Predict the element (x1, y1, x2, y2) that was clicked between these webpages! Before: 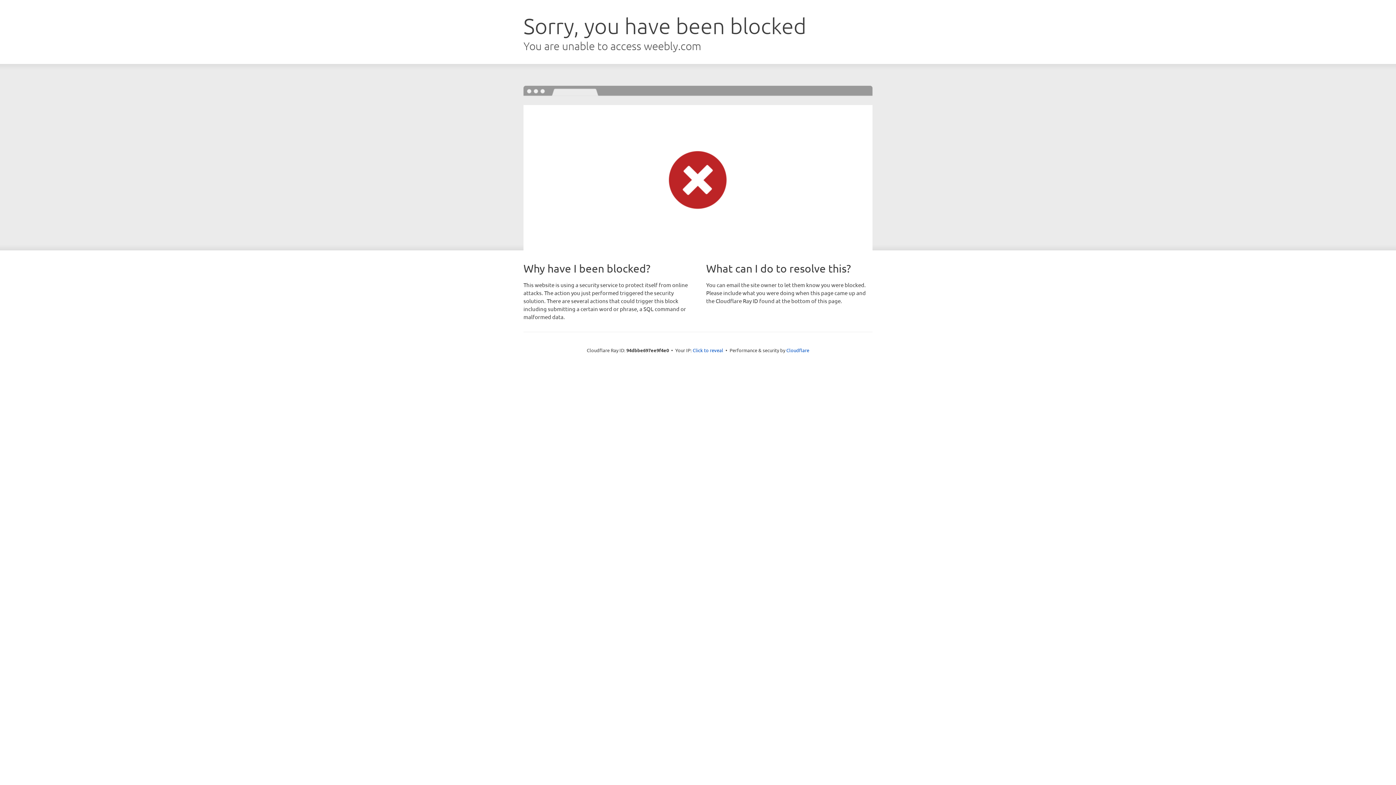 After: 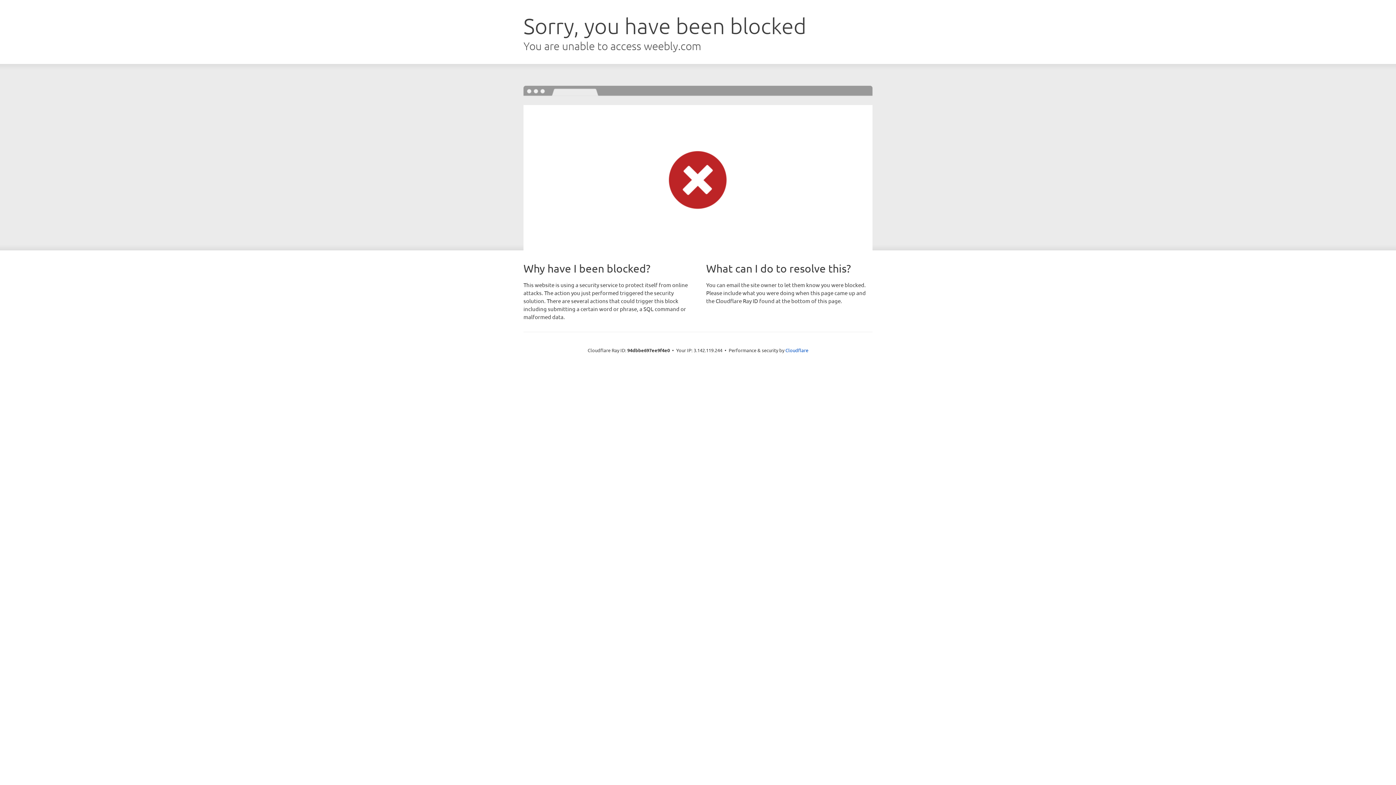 Action: label: Click to reveal bbox: (692, 346, 723, 353)